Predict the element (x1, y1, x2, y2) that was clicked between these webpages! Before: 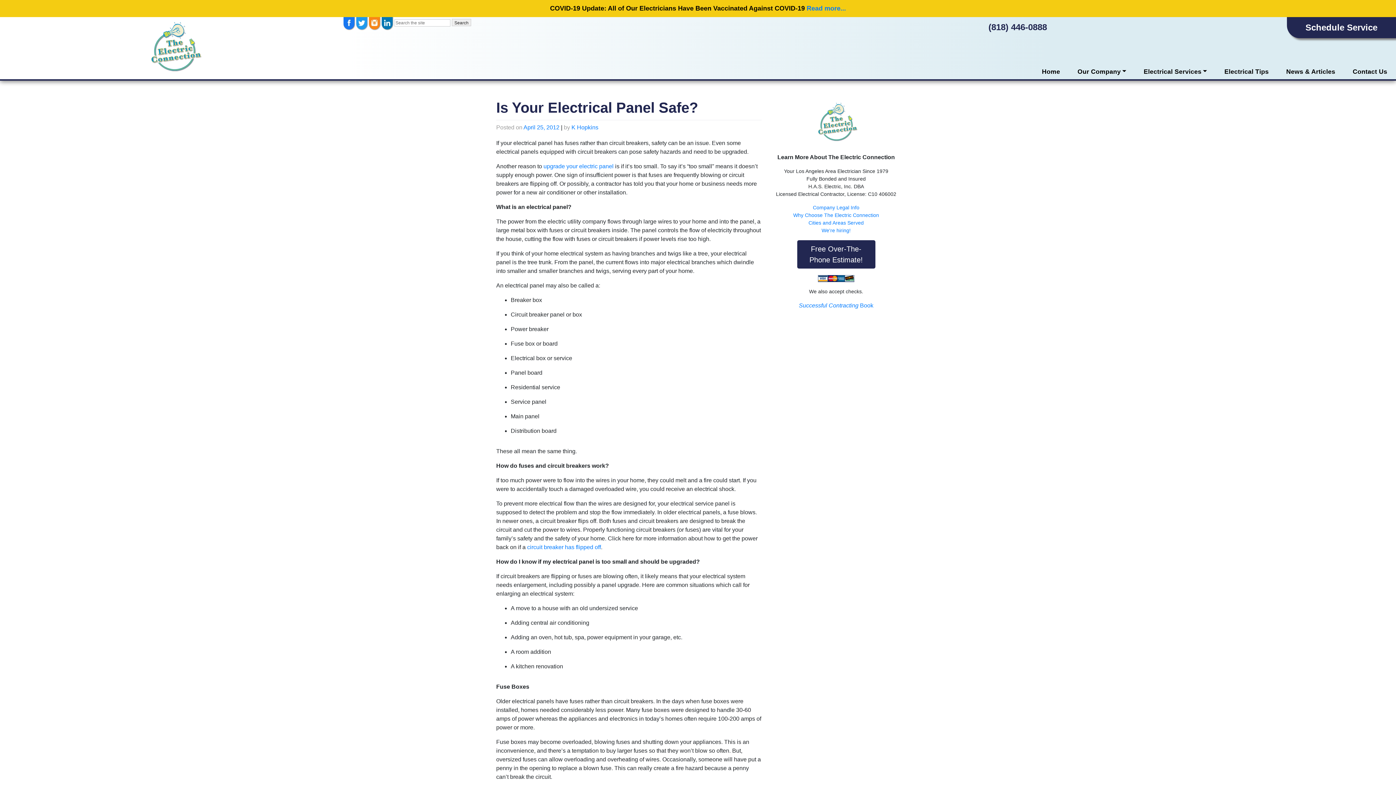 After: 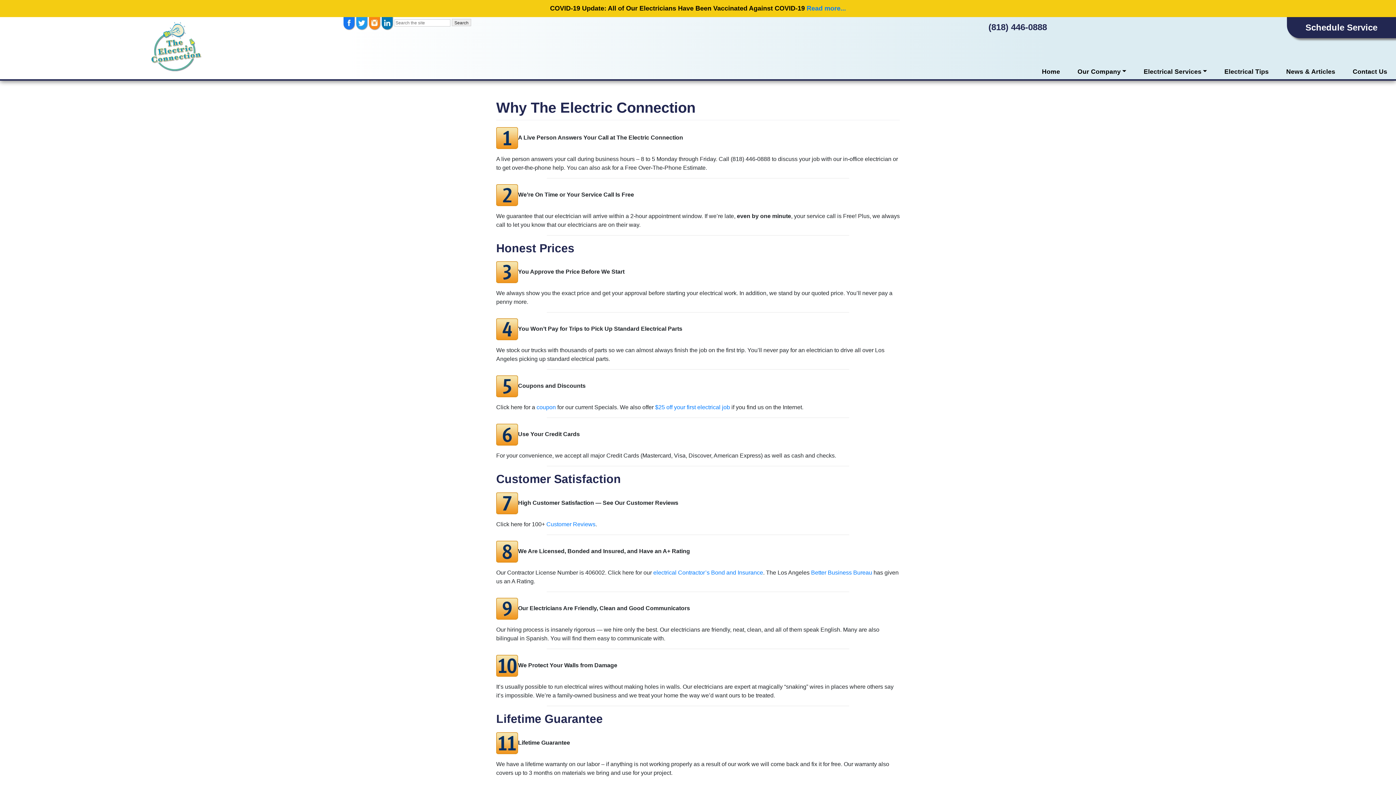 Action: bbox: (793, 212, 879, 218) label: Why Choose The Electric Connection